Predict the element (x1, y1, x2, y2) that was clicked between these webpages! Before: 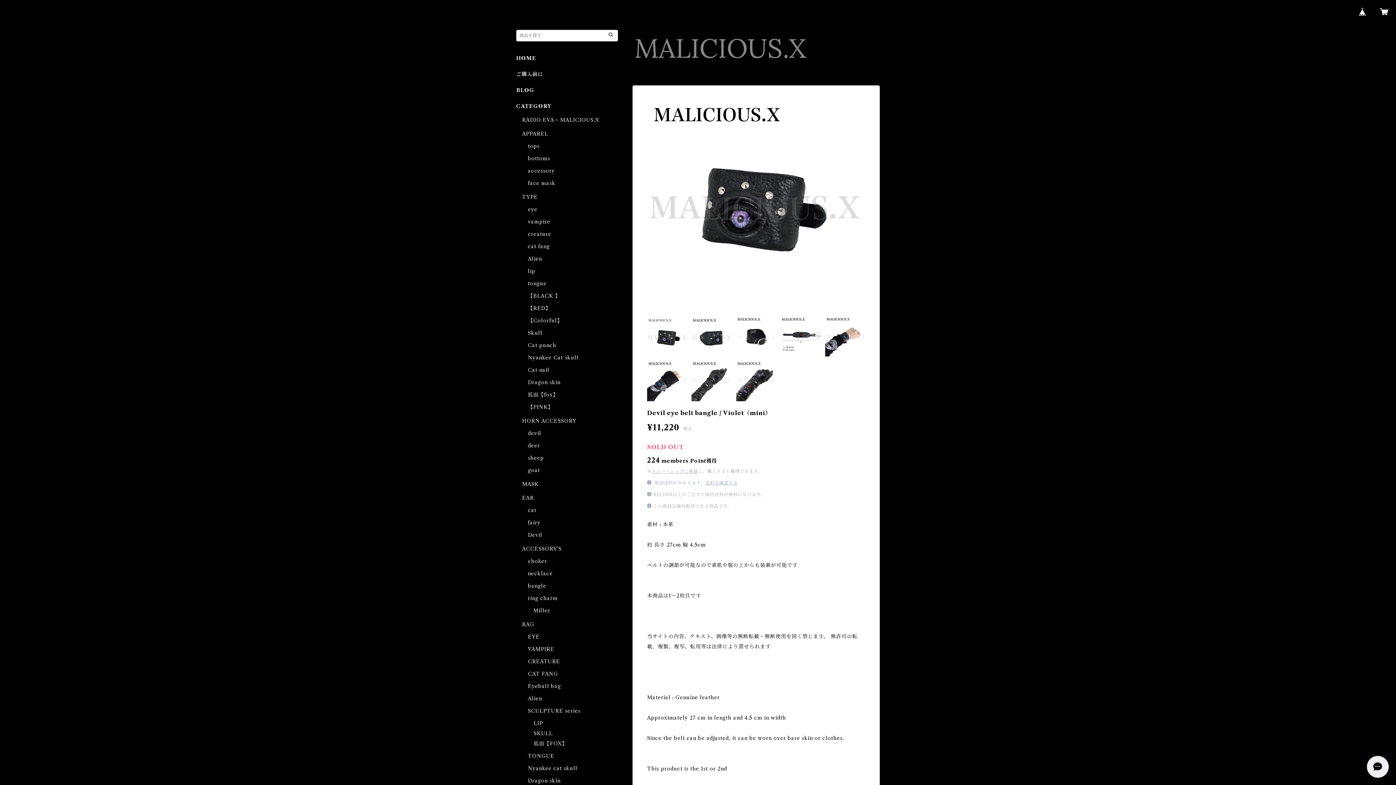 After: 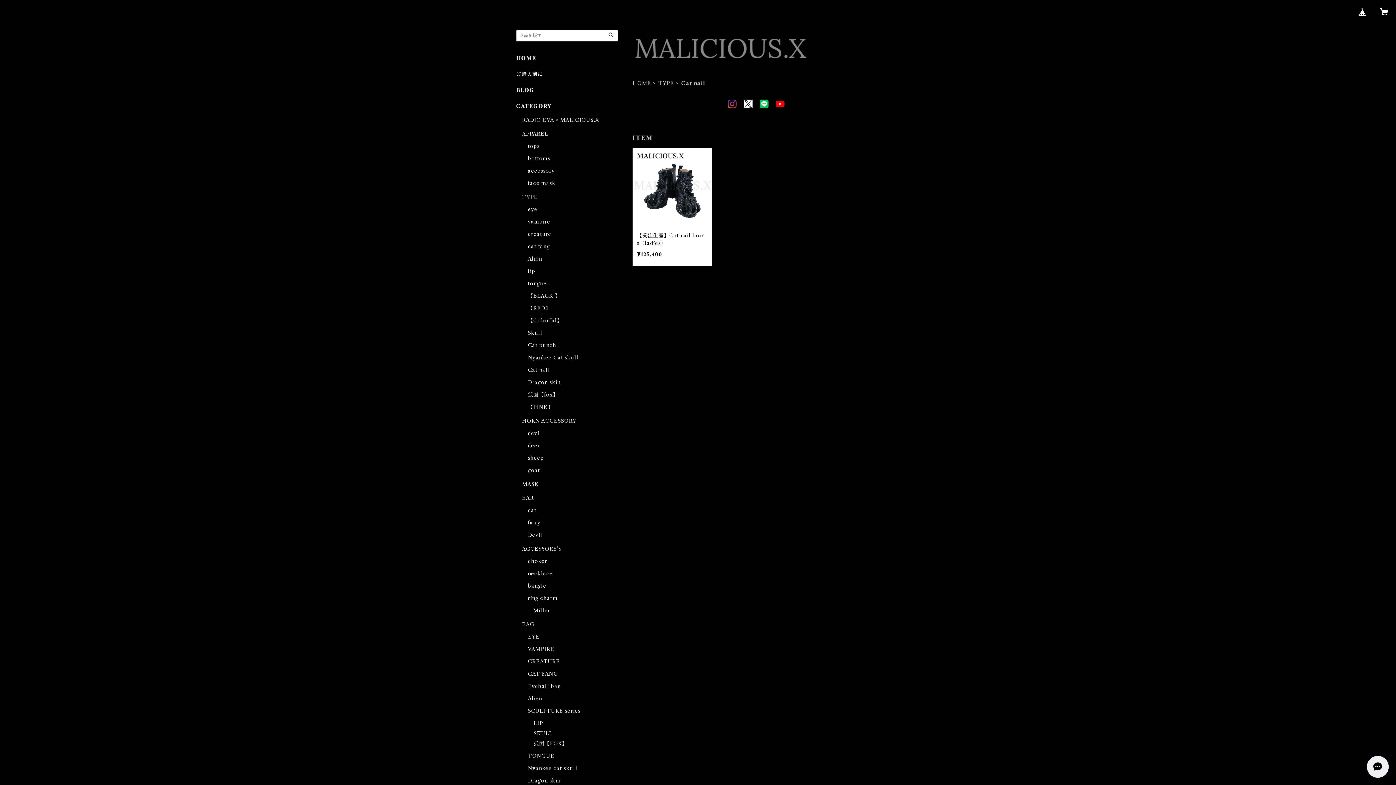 Action: label: Cat nail bbox: (528, 366, 549, 373)